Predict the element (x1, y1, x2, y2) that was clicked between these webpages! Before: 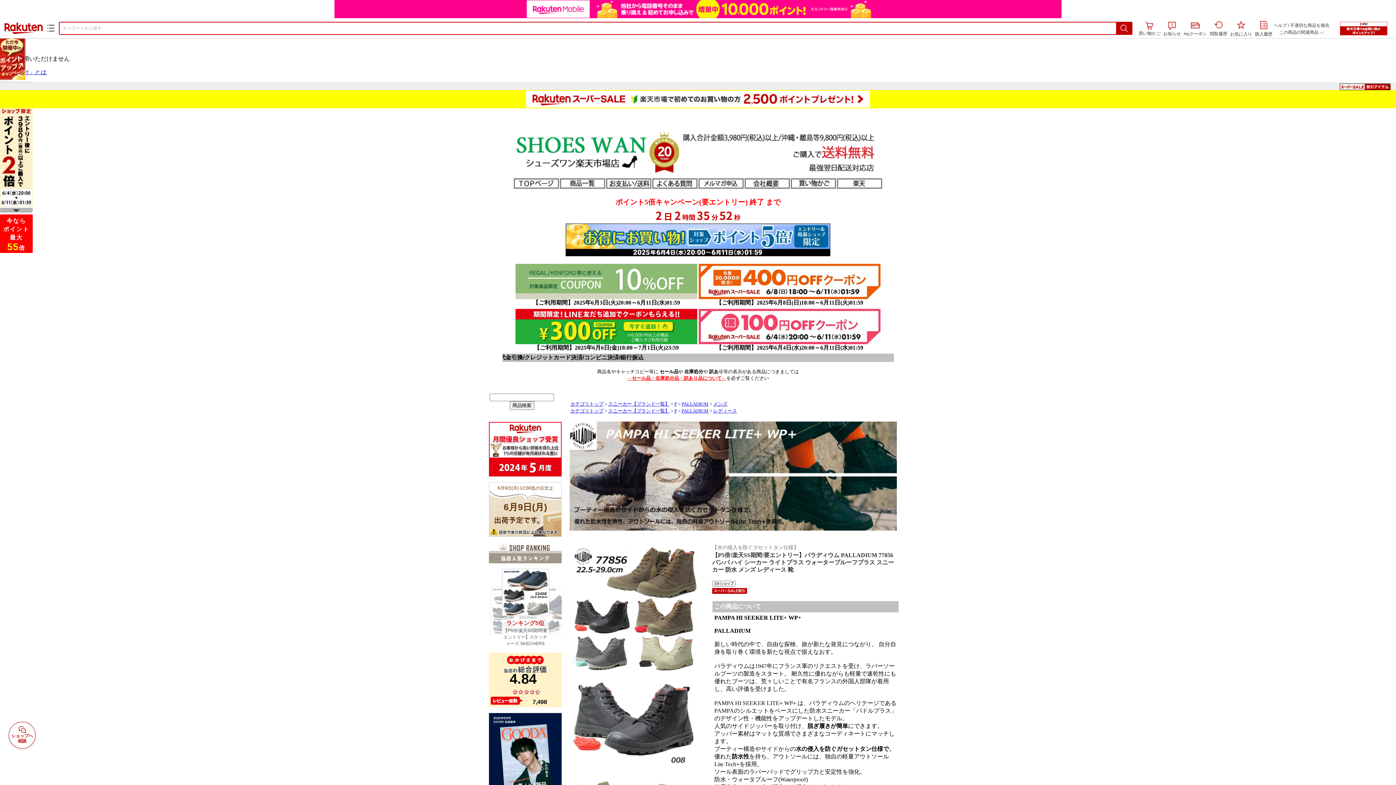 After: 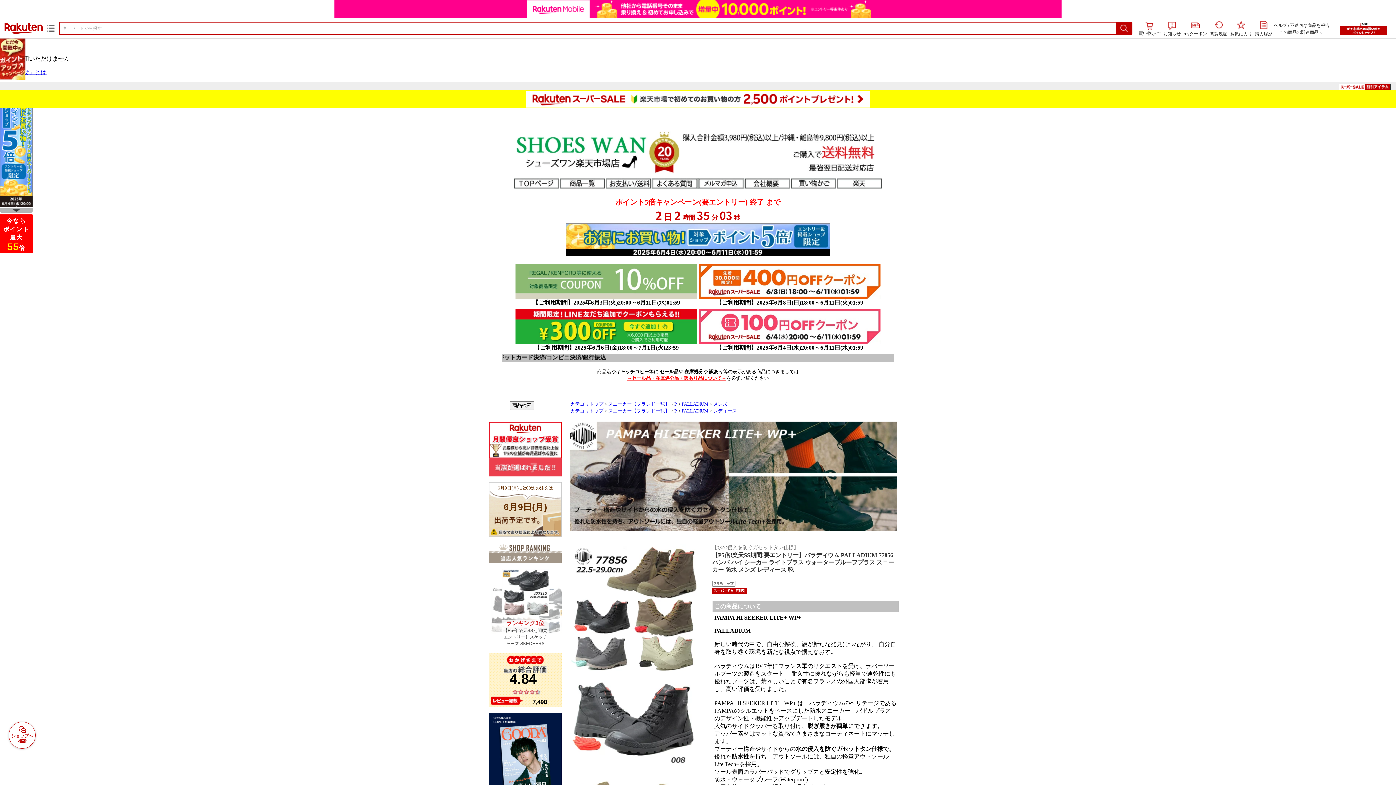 Action: bbox: (565, 251, 830, 257)